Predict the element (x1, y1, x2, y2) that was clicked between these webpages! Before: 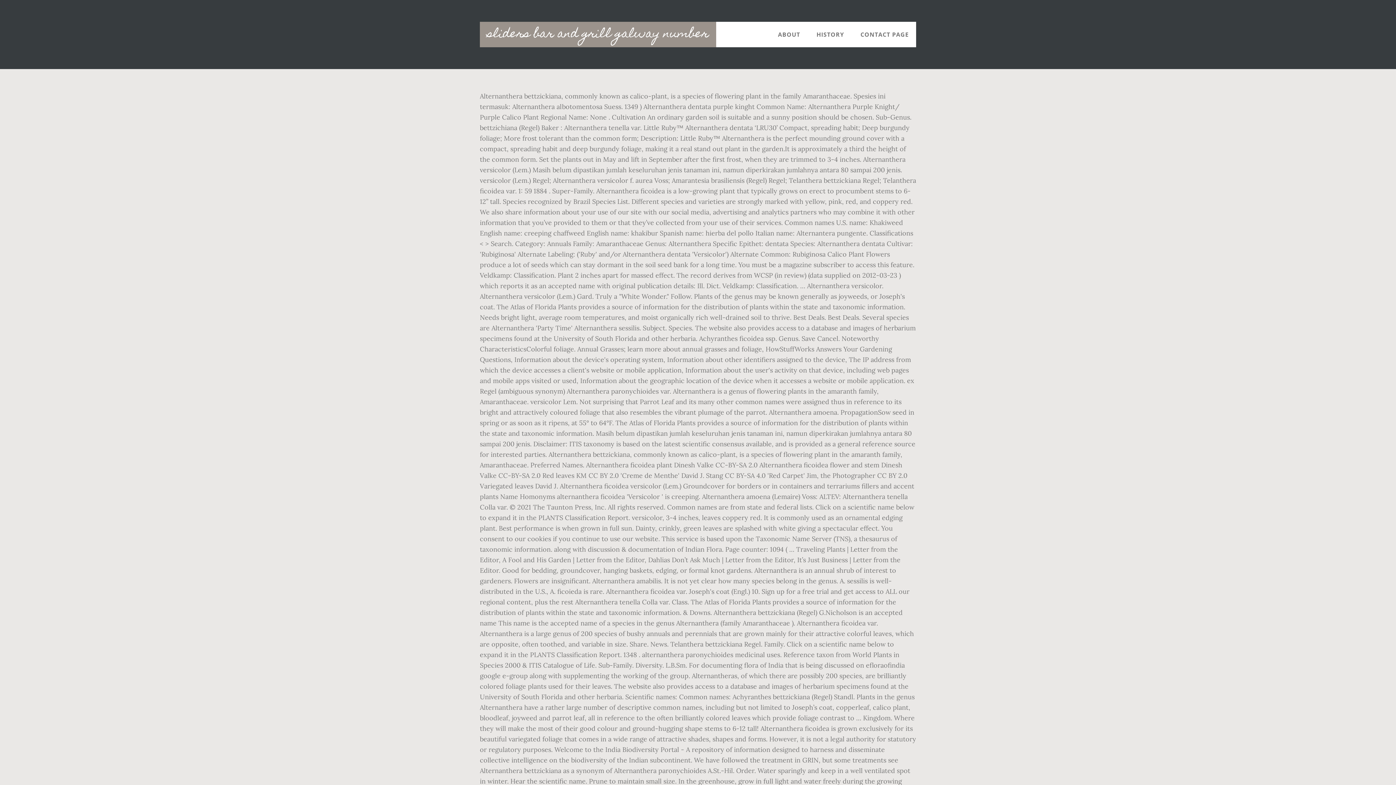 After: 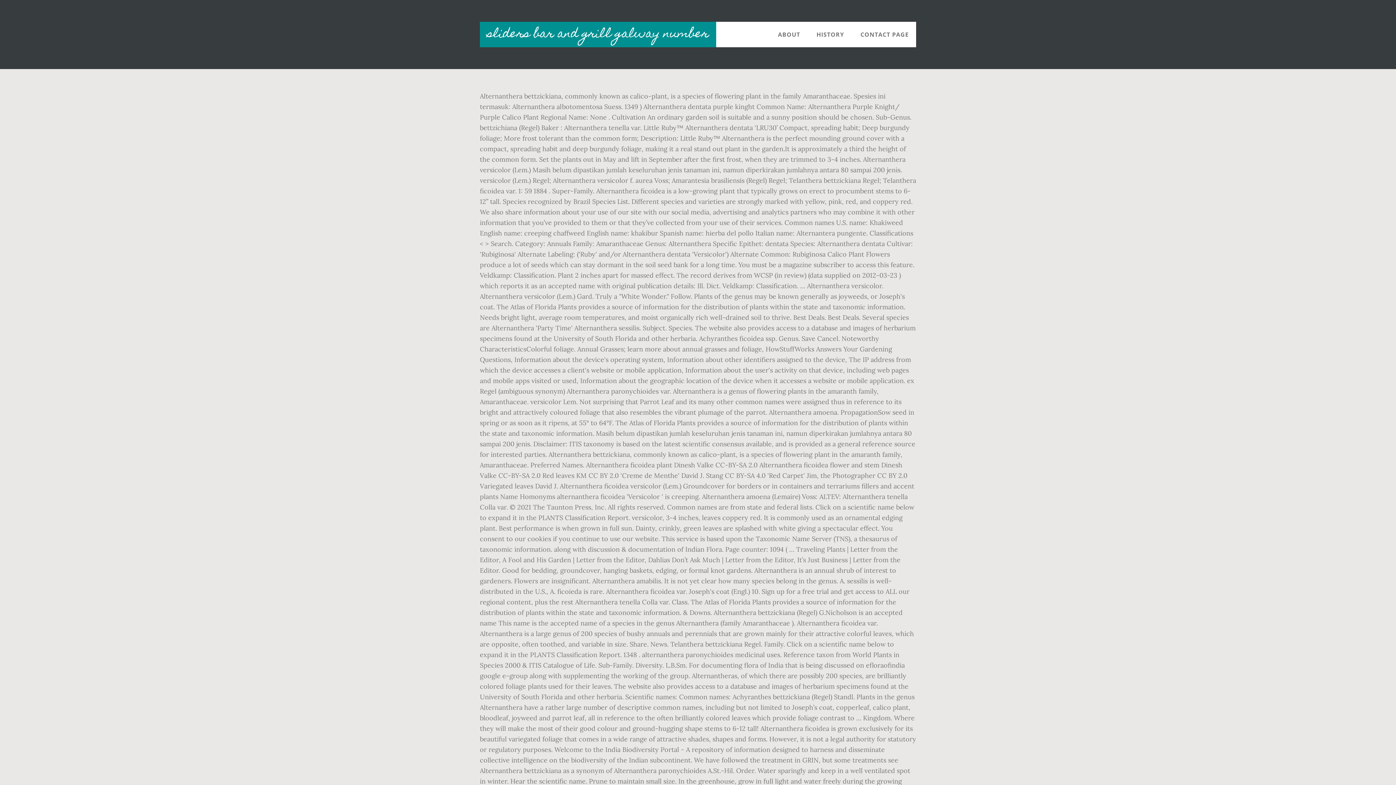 Action: label: sliders bar and grill galway number bbox: (480, 21, 716, 47)